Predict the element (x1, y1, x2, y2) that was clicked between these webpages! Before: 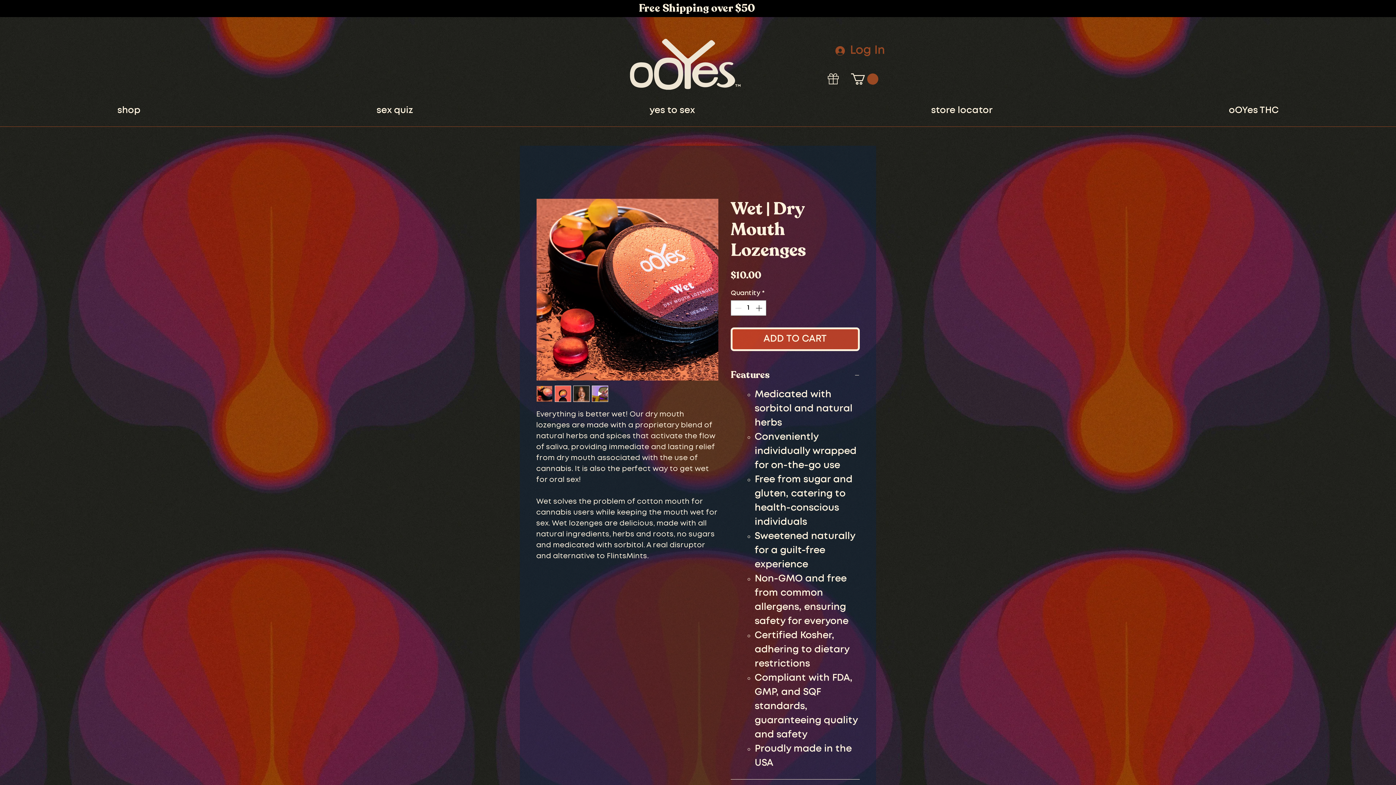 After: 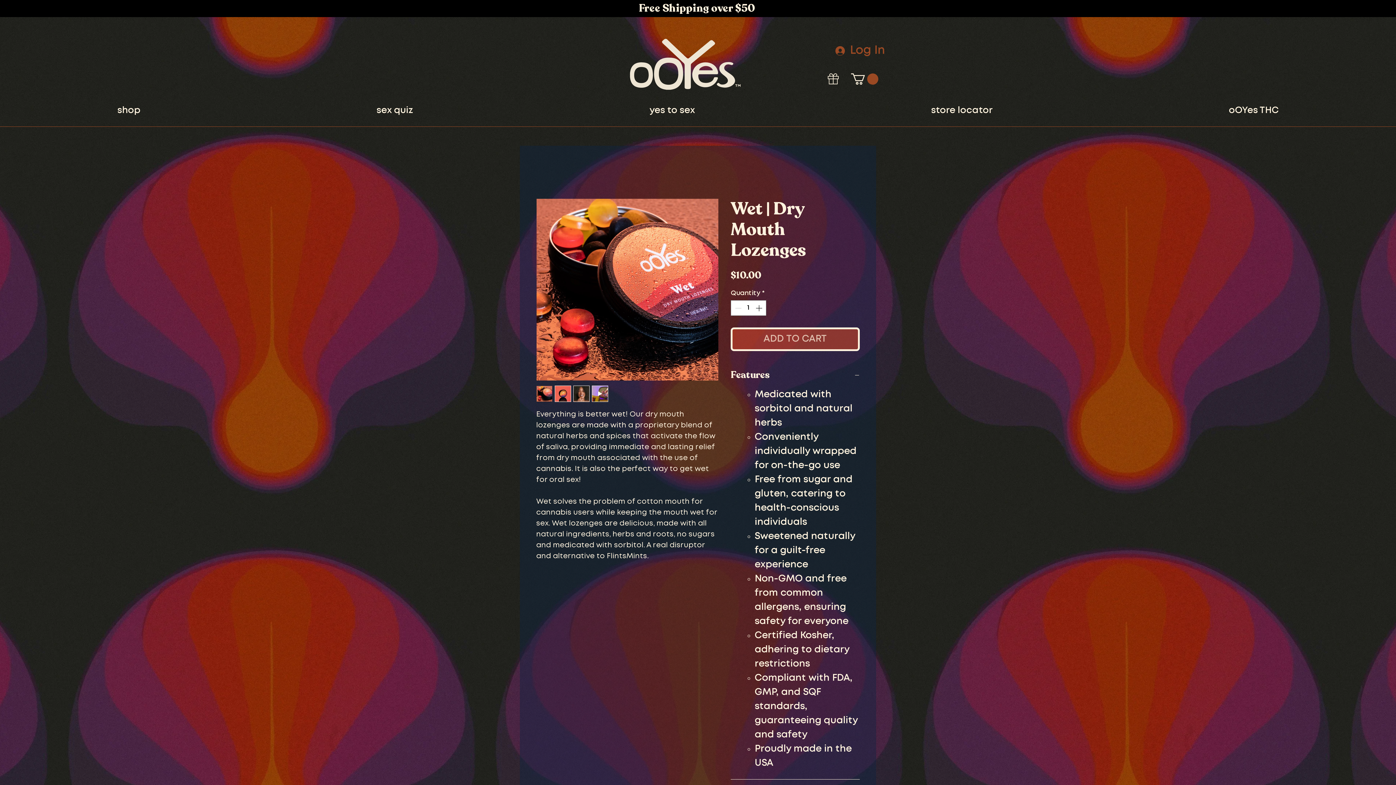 Action: label: ADD TO CART bbox: (730, 327, 860, 351)